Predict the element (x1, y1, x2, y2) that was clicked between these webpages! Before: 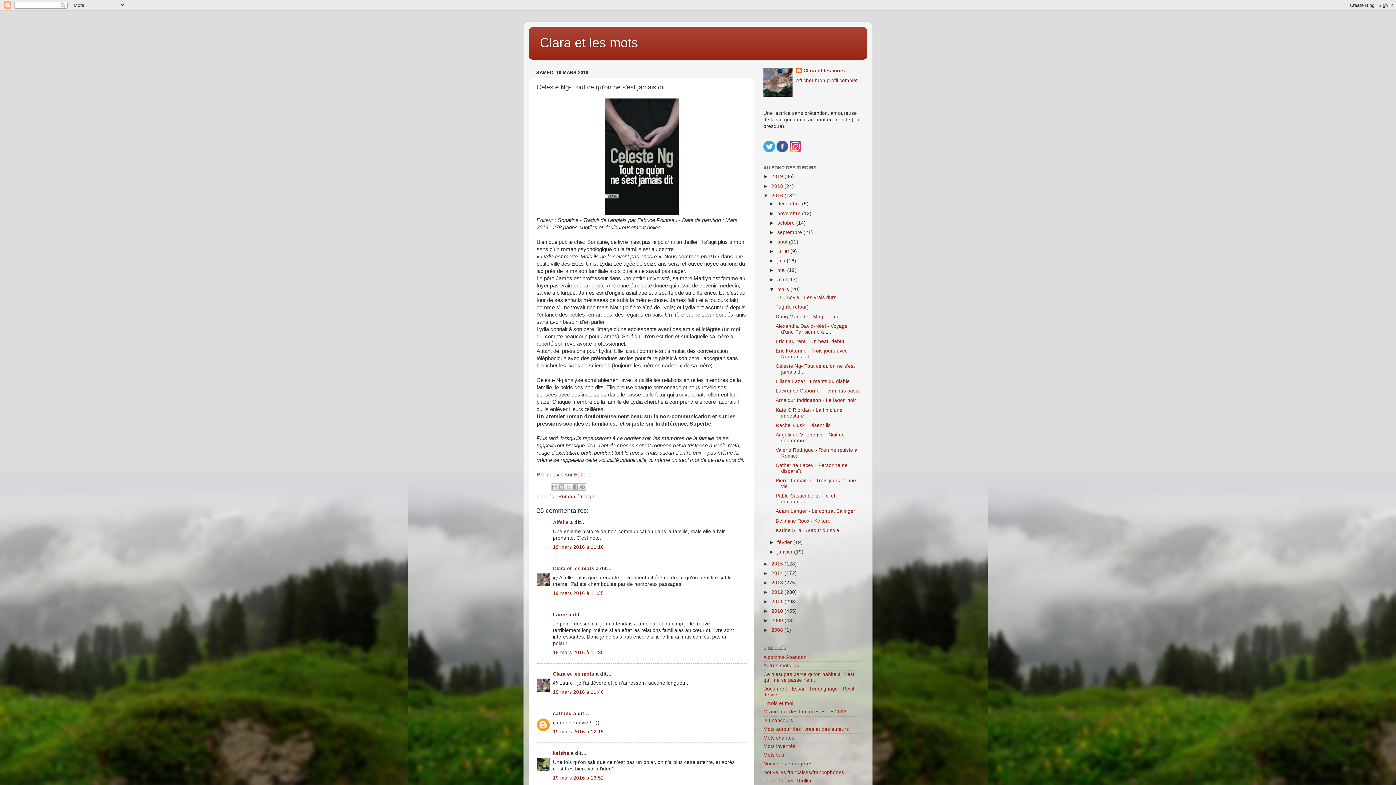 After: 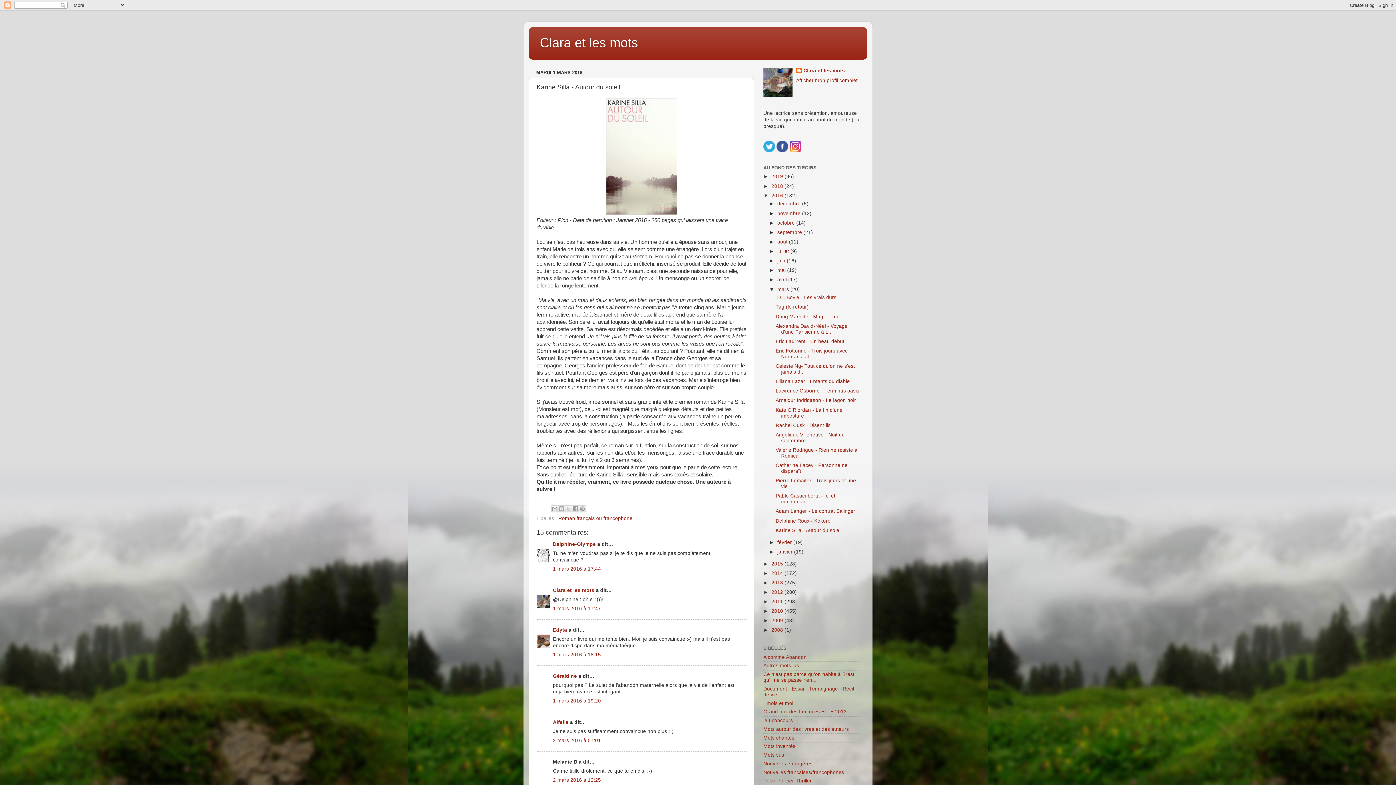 Action: bbox: (775, 527, 841, 533) label: Karine Silla - Autour du soleil